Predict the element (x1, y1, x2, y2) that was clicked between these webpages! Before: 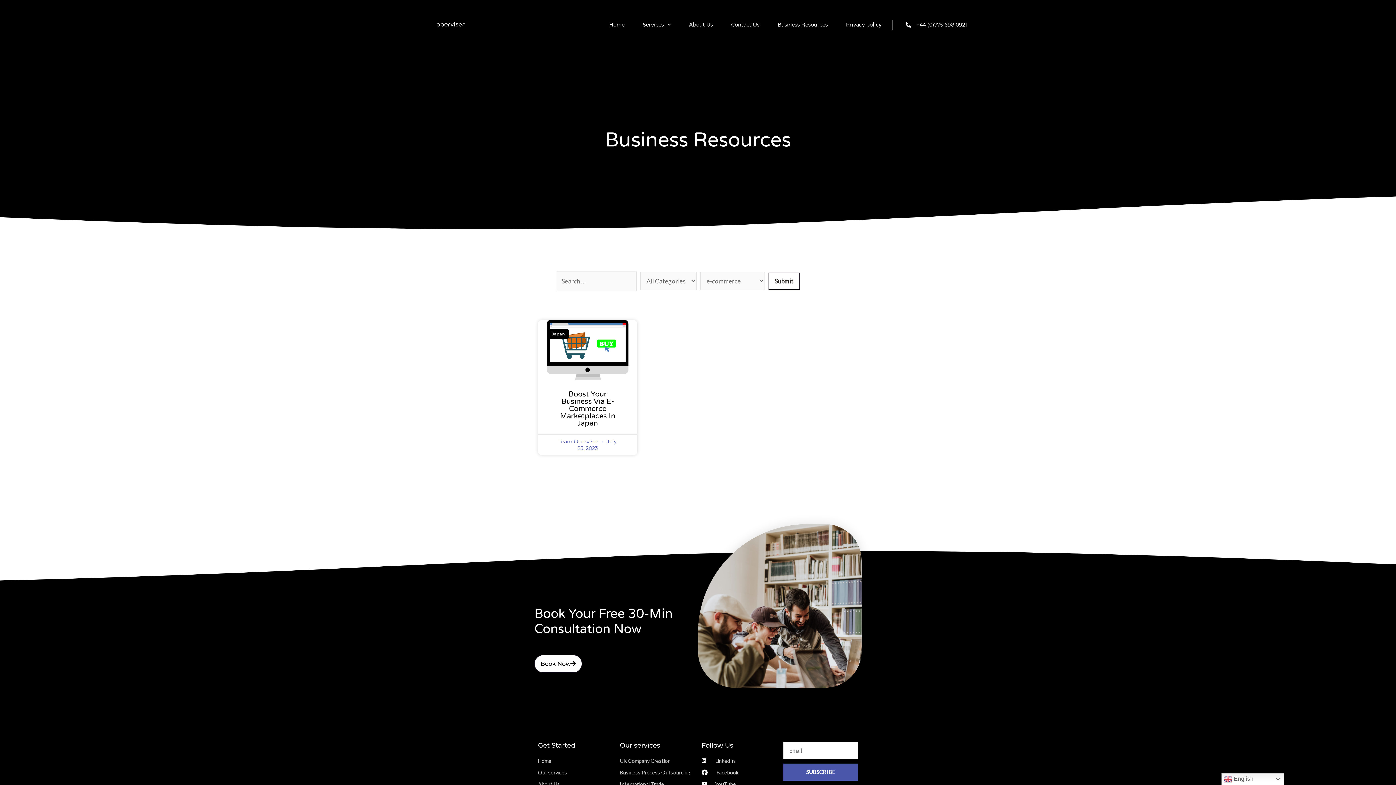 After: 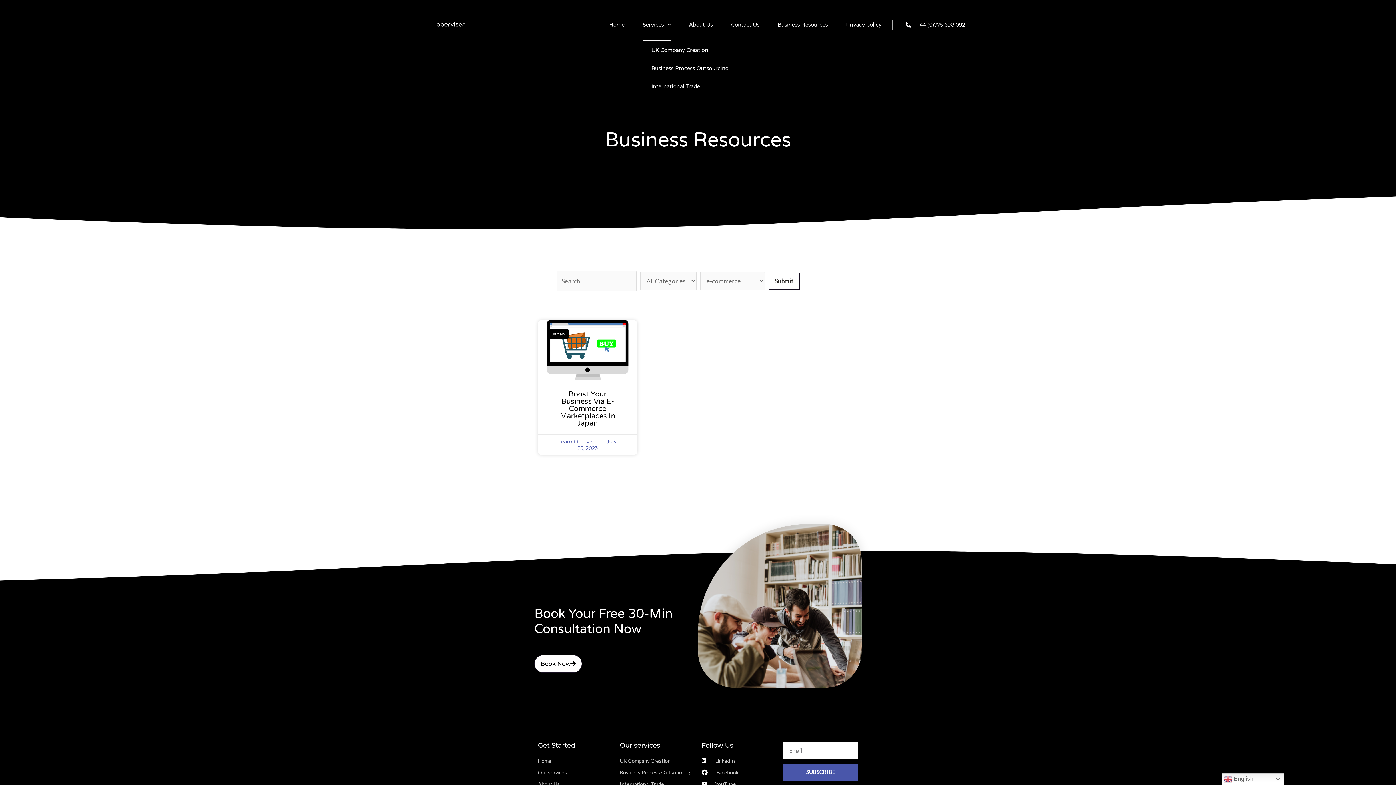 Action: label: Services bbox: (642, 8, 670, 41)